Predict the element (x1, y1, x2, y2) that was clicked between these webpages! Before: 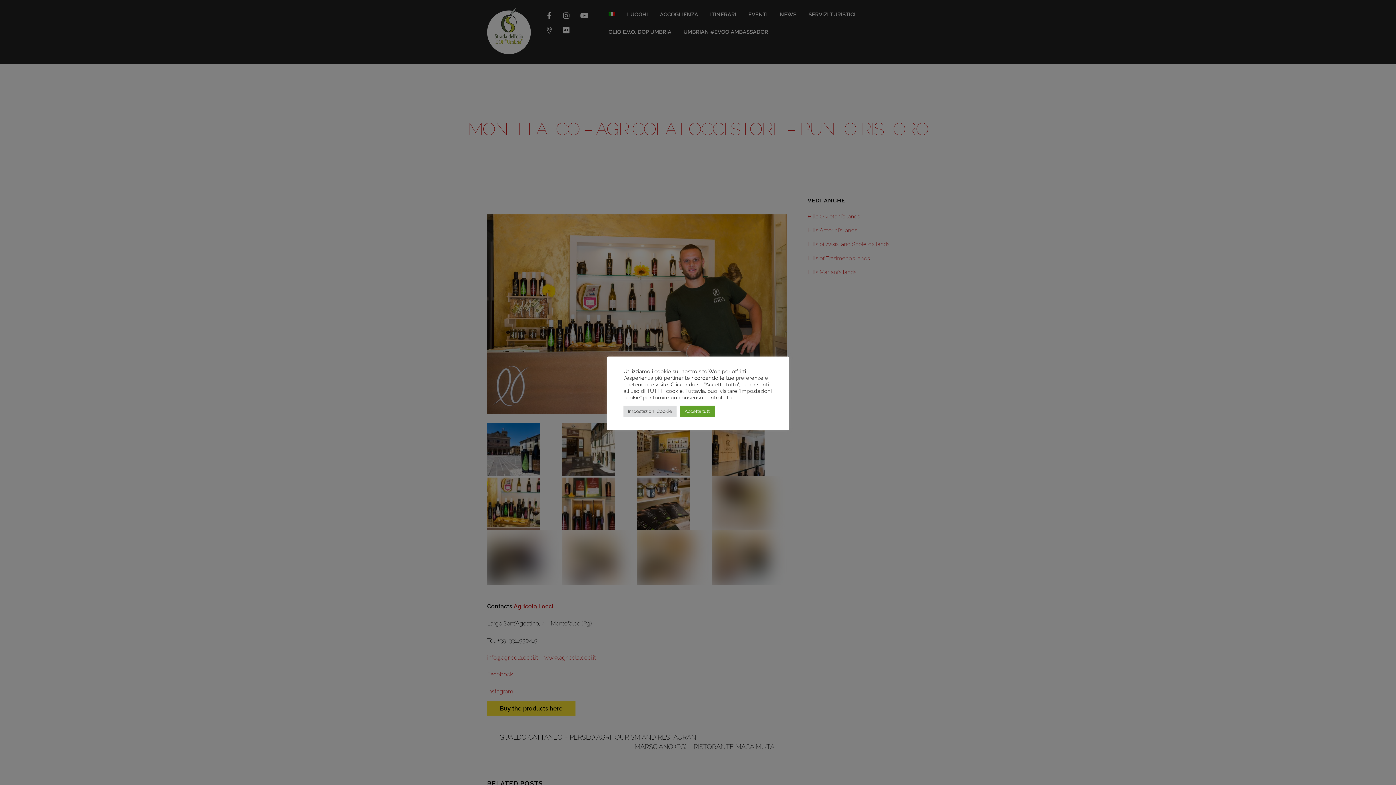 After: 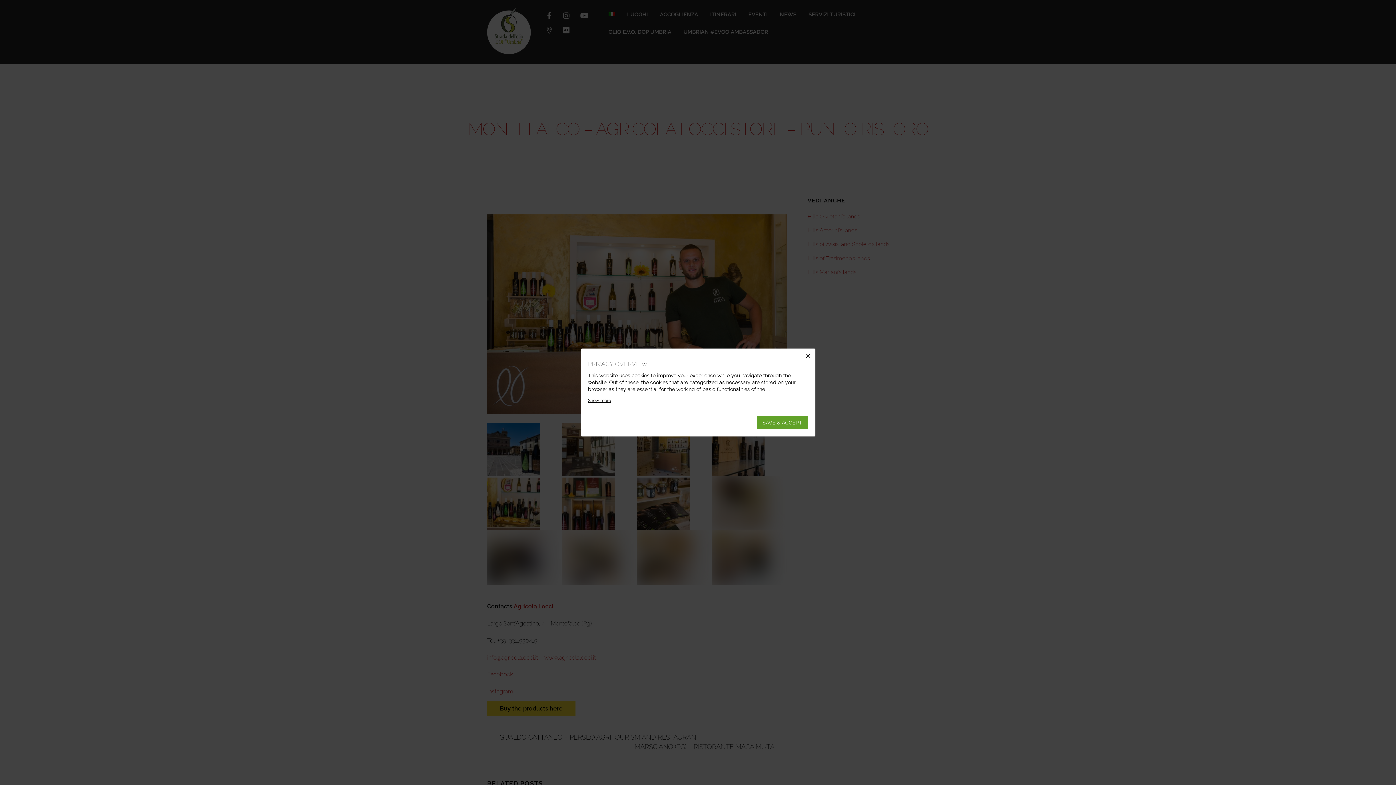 Action: bbox: (623, 405, 676, 416) label: Impostazioni Cookie